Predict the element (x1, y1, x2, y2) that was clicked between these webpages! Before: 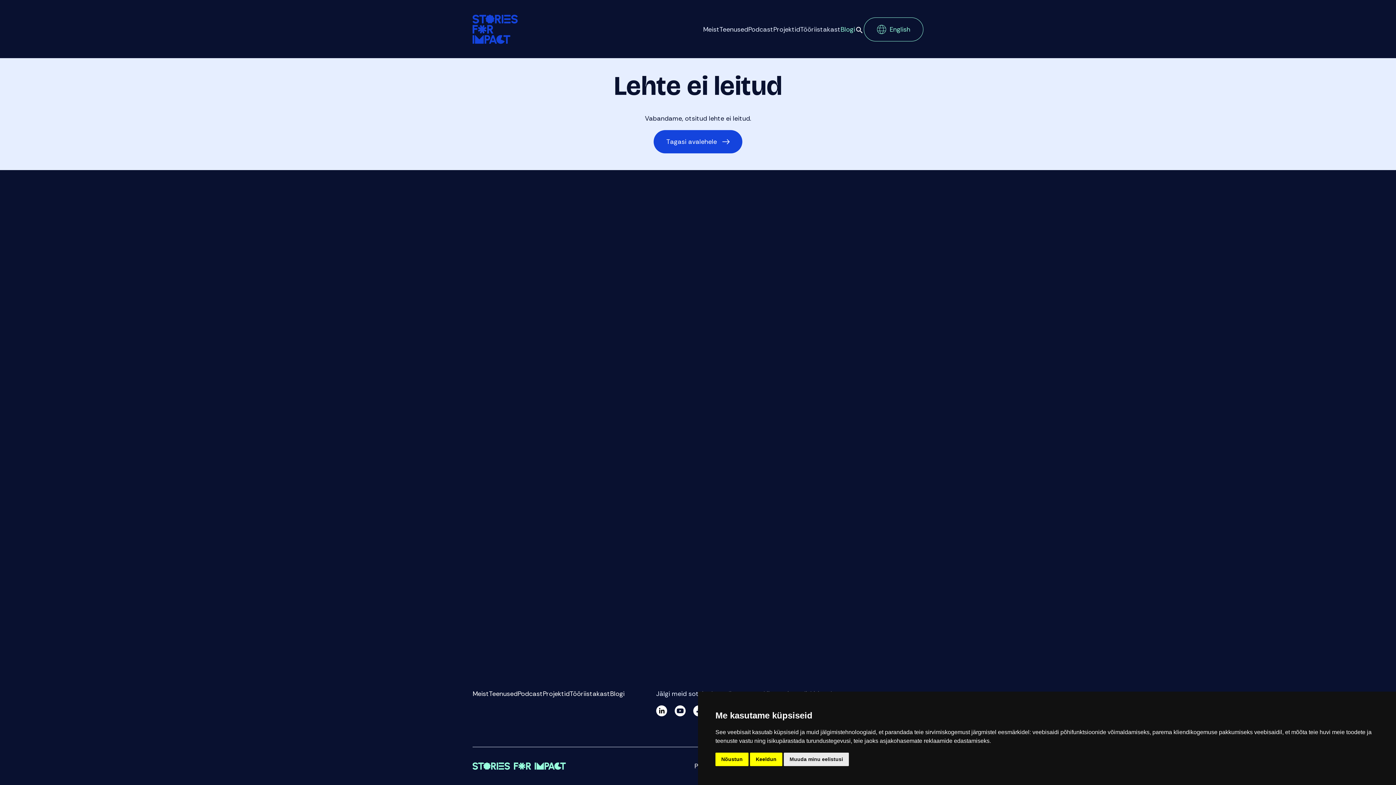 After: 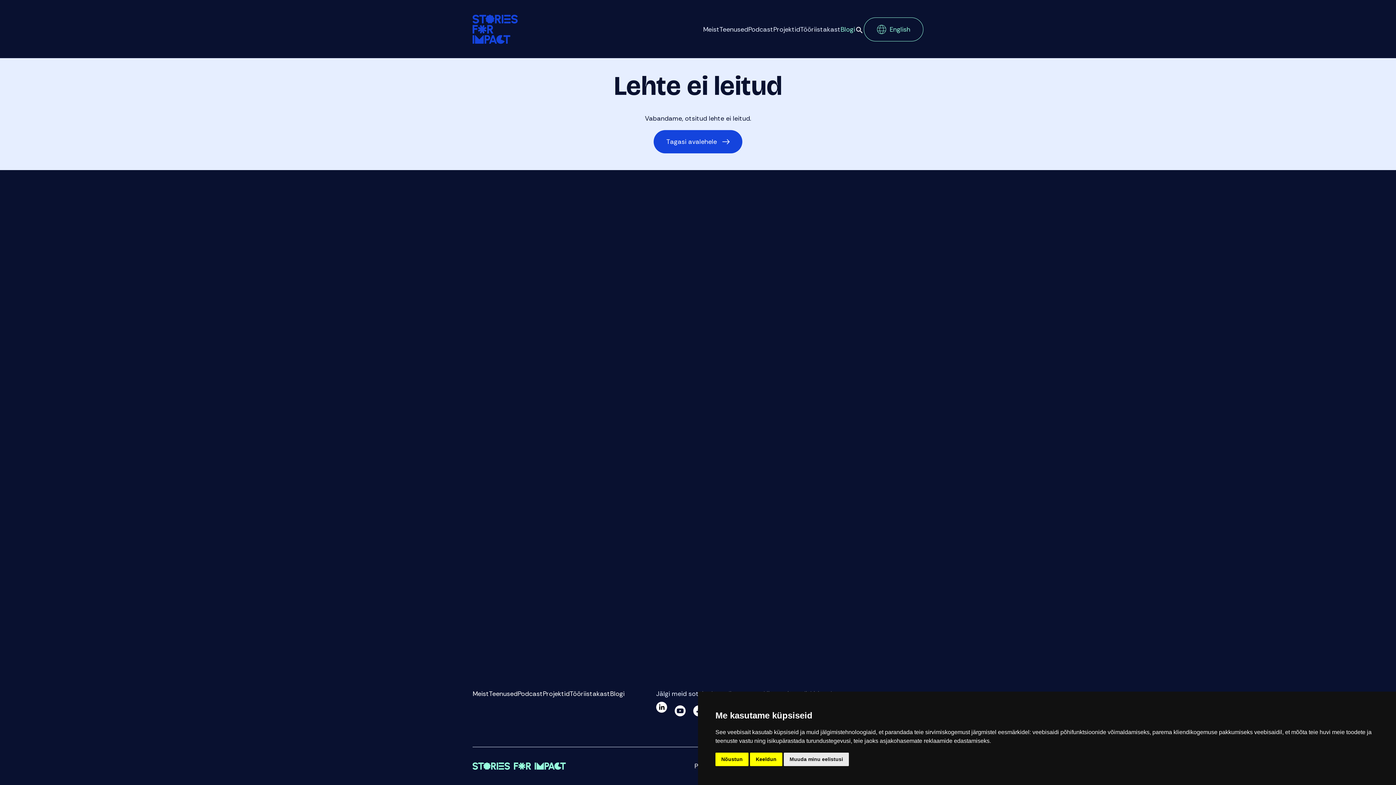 Action: bbox: (656, 705, 667, 716)